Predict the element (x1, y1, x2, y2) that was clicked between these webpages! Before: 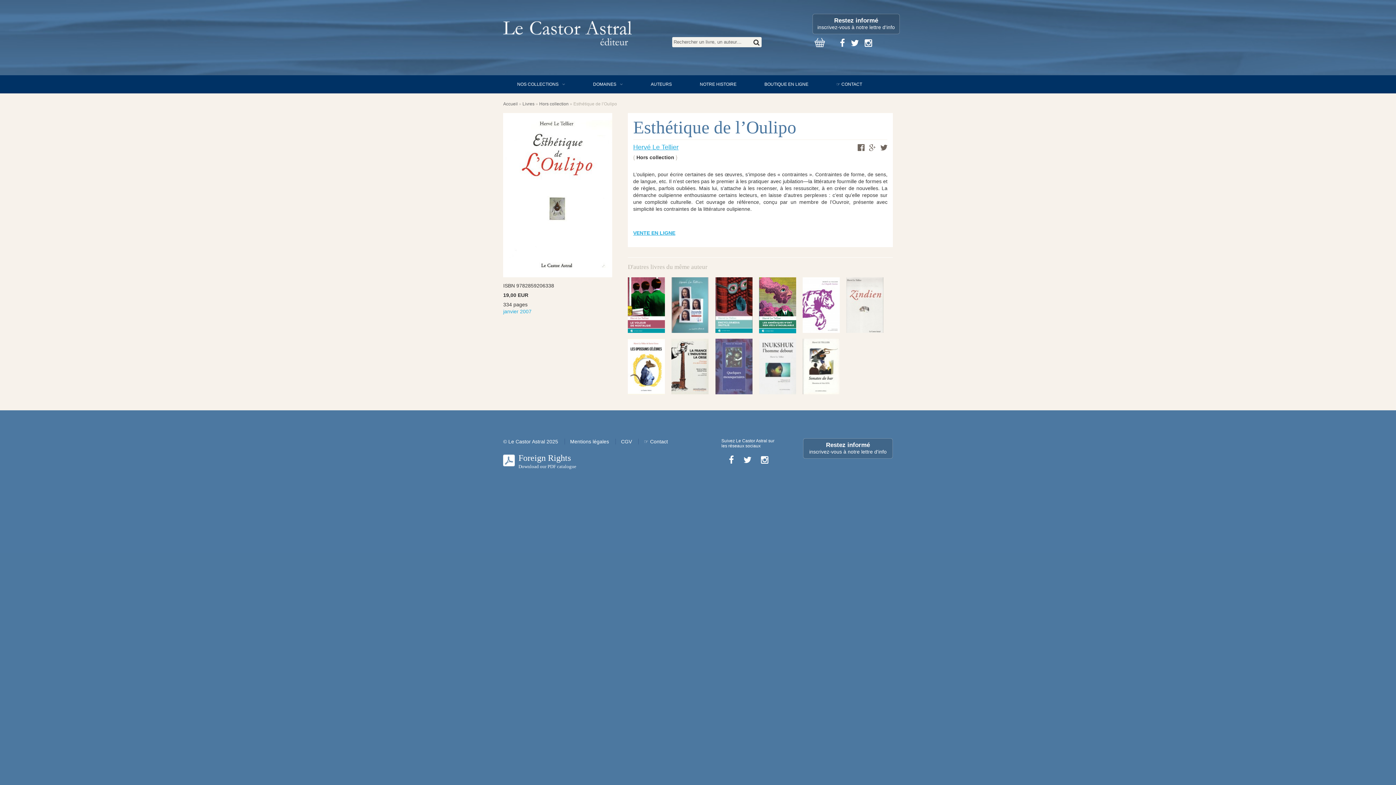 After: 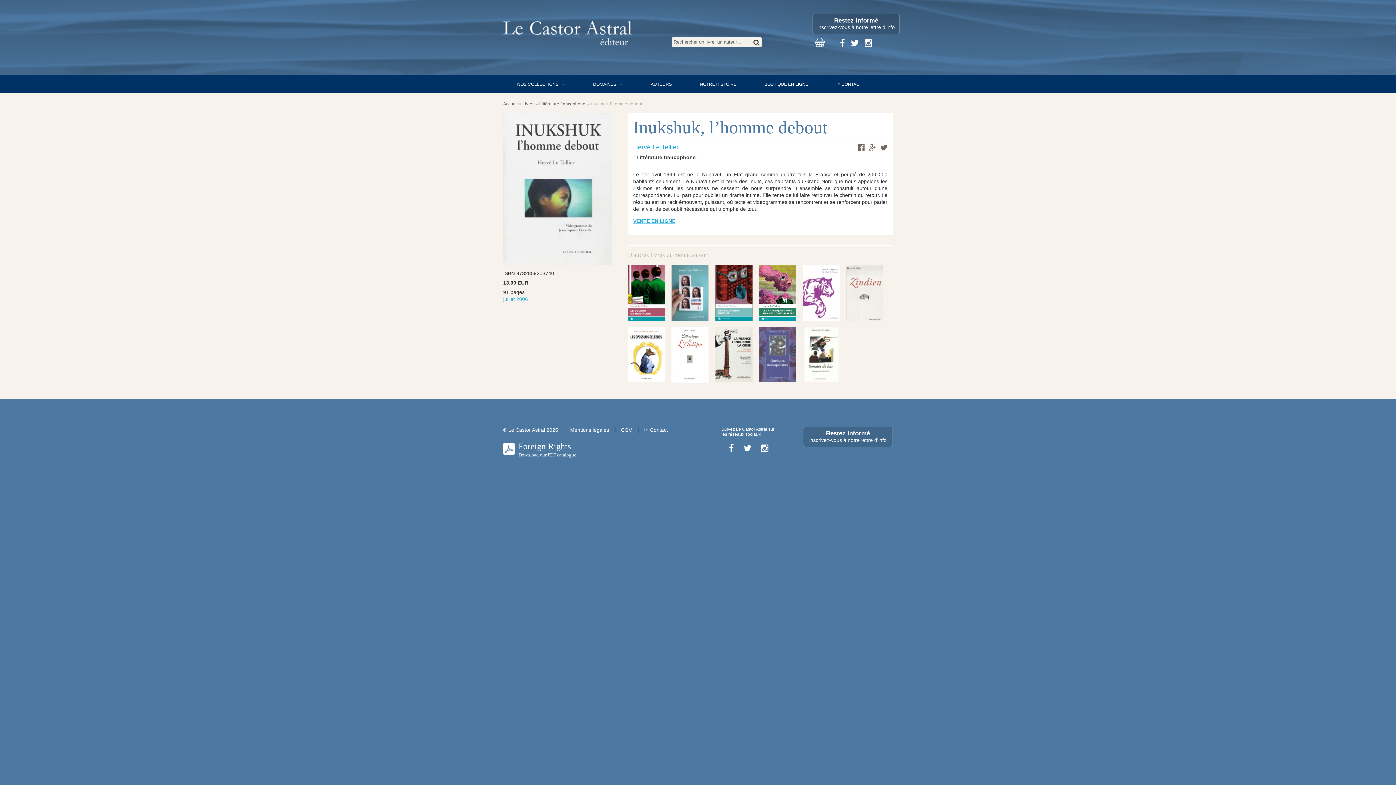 Action: bbox: (759, 338, 796, 394)